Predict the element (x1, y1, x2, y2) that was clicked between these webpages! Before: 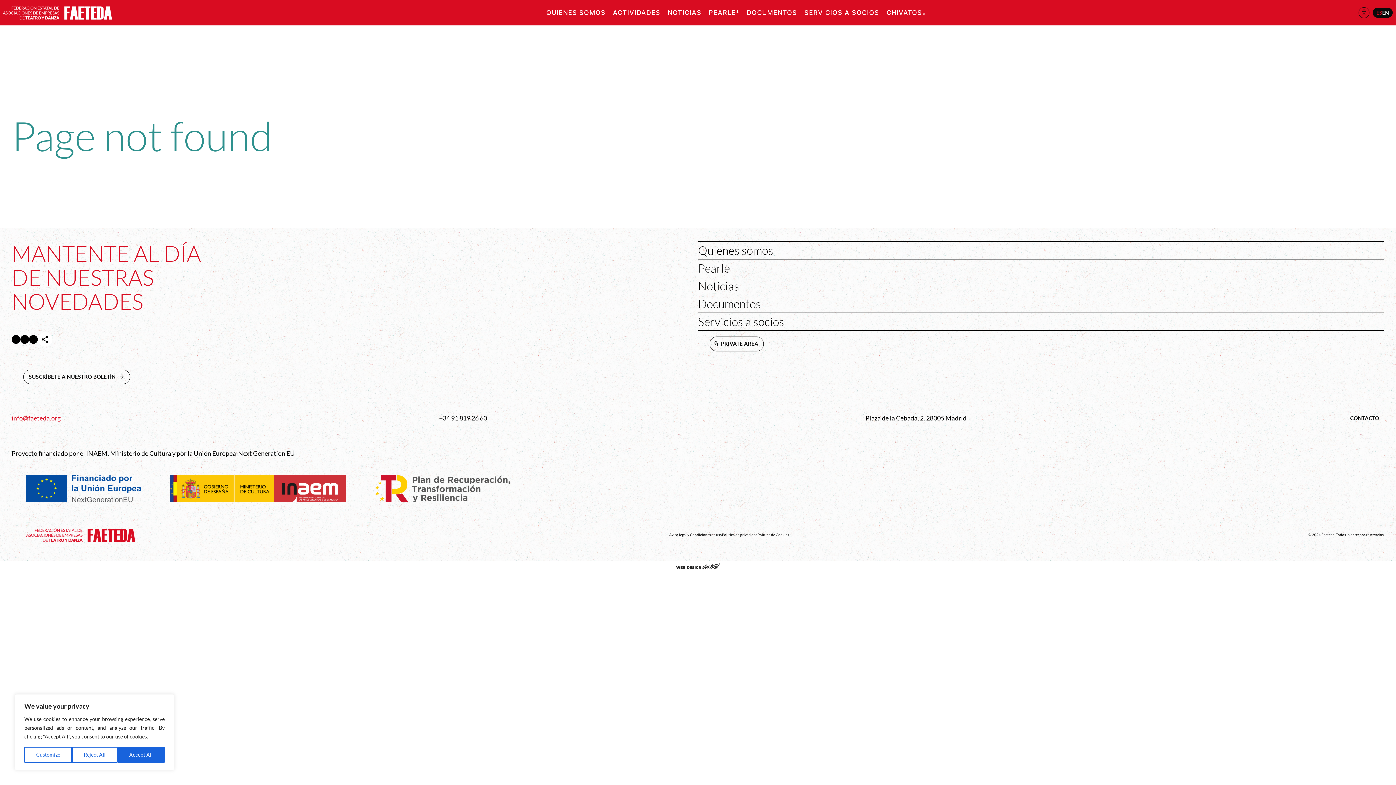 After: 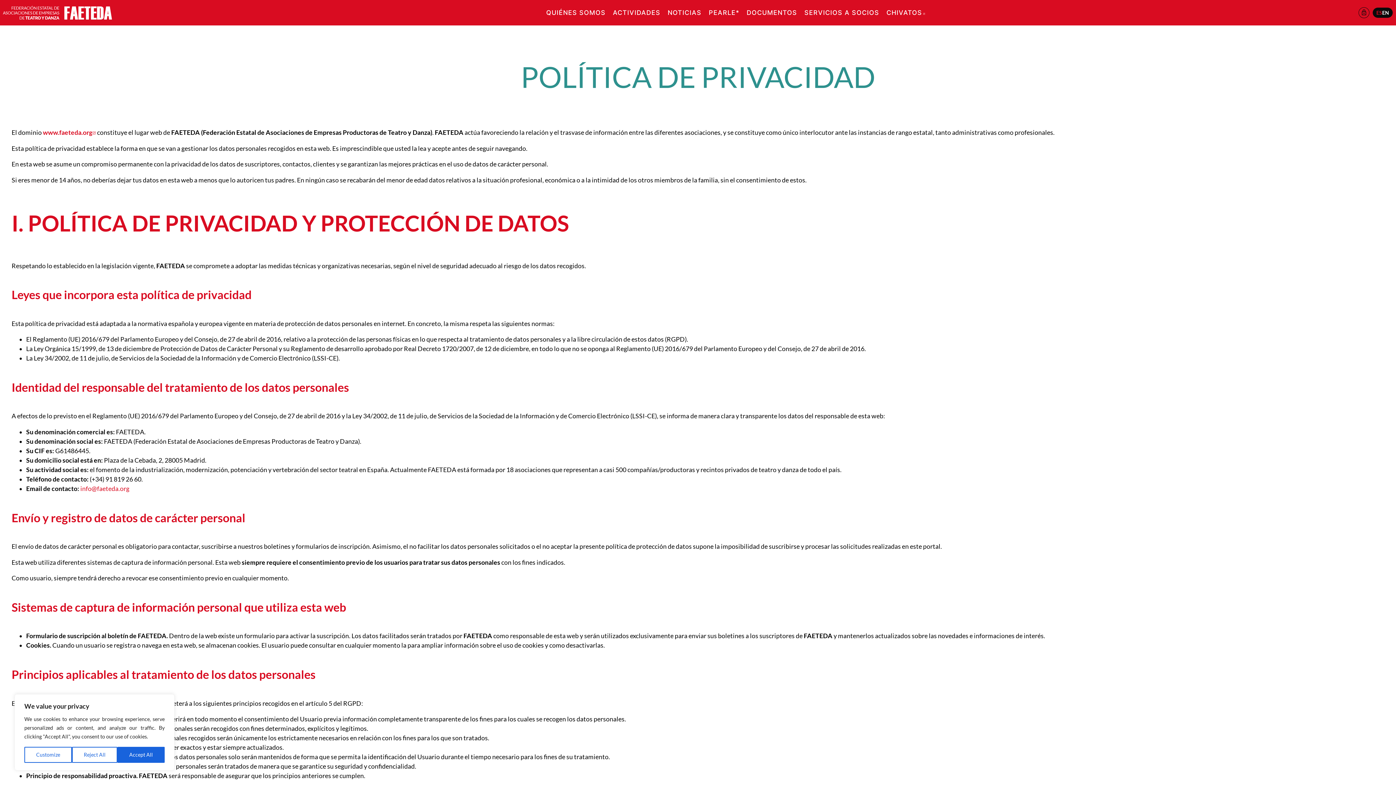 Action: label: Política de privacidad bbox: (722, 532, 757, 537)